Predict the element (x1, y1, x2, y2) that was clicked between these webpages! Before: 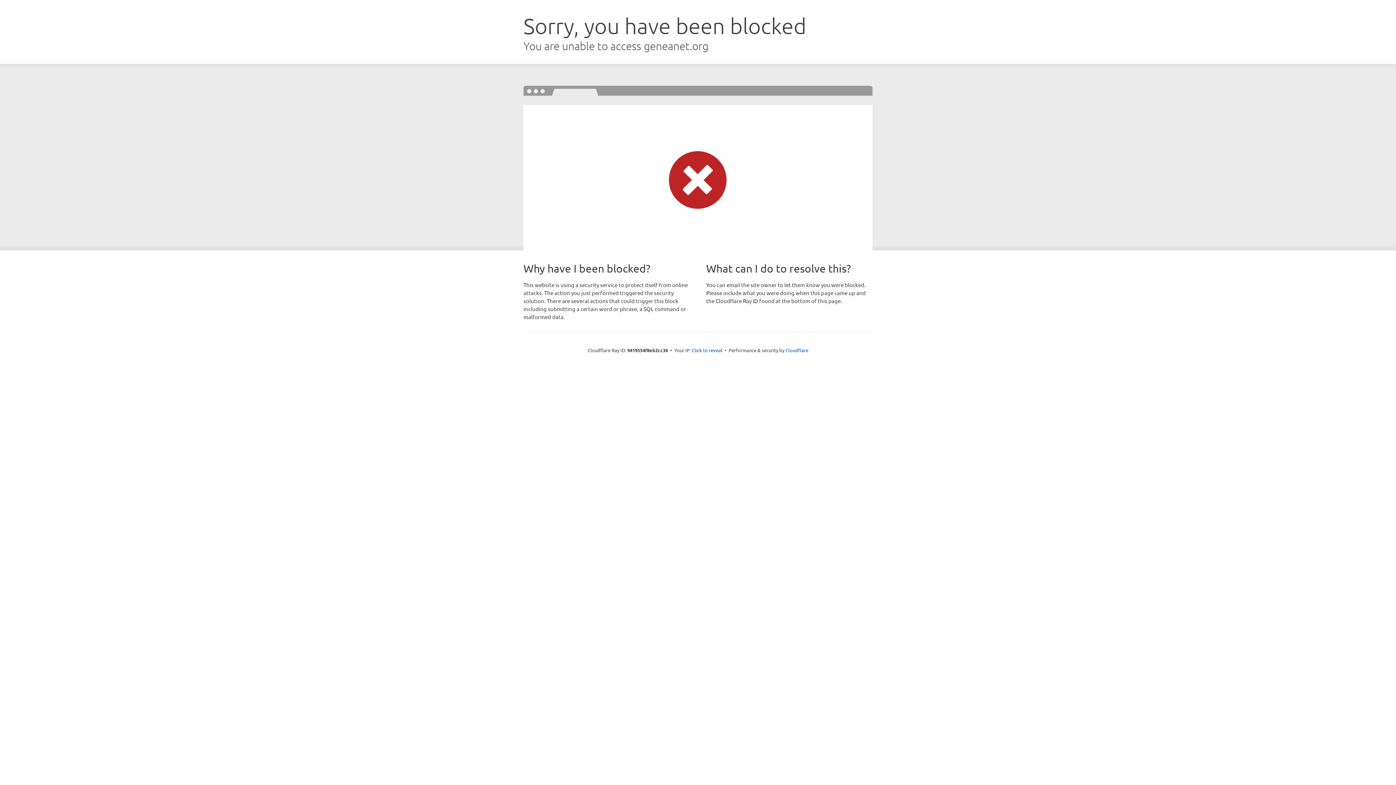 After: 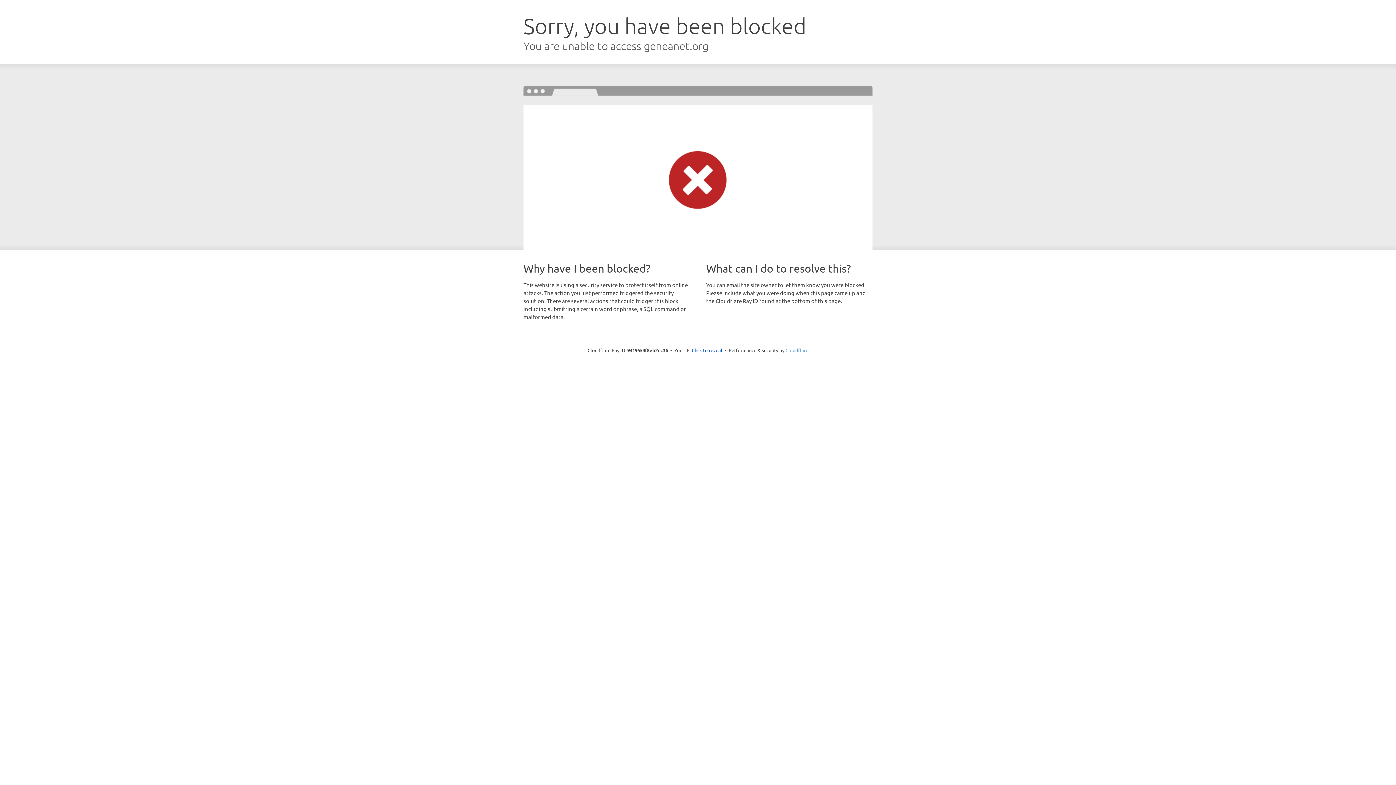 Action: bbox: (785, 347, 808, 353) label: Cloudflare